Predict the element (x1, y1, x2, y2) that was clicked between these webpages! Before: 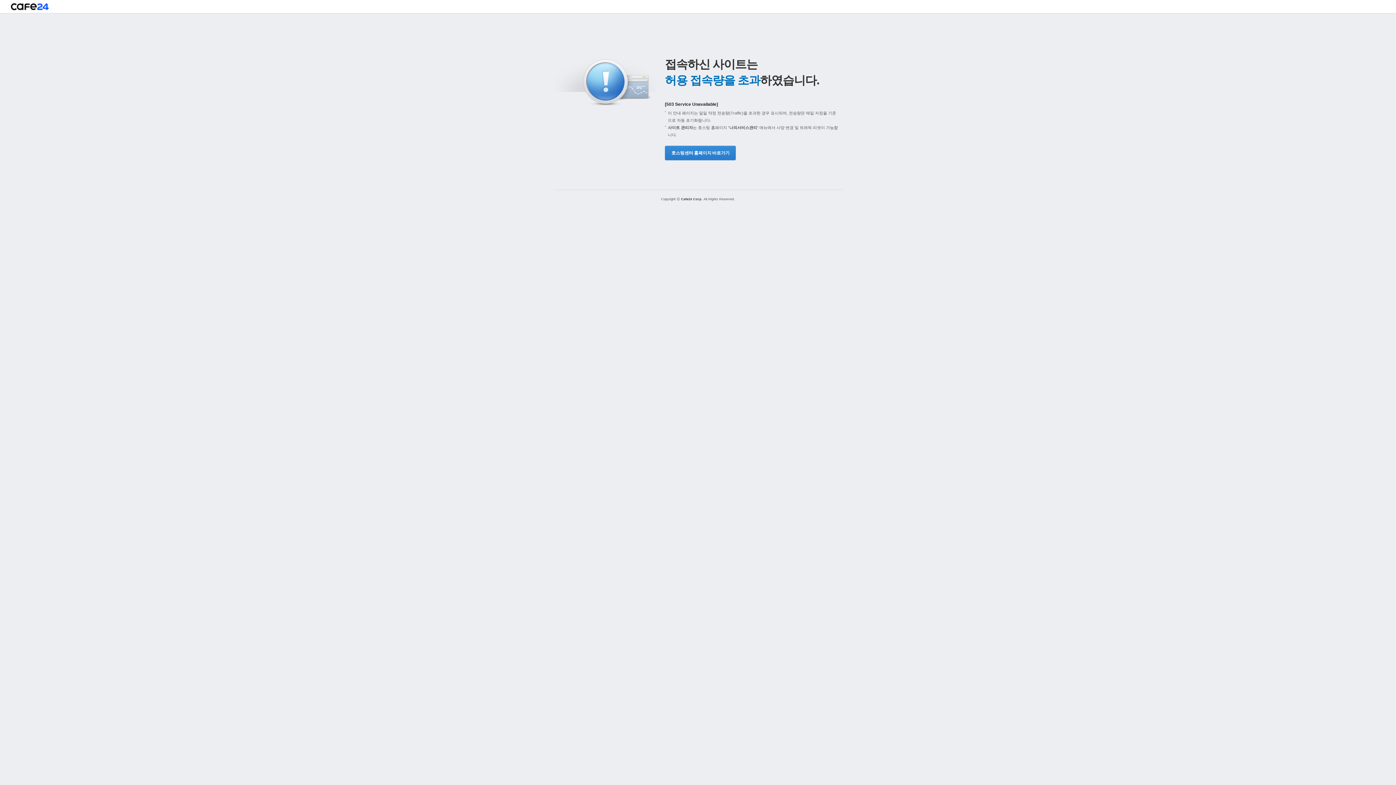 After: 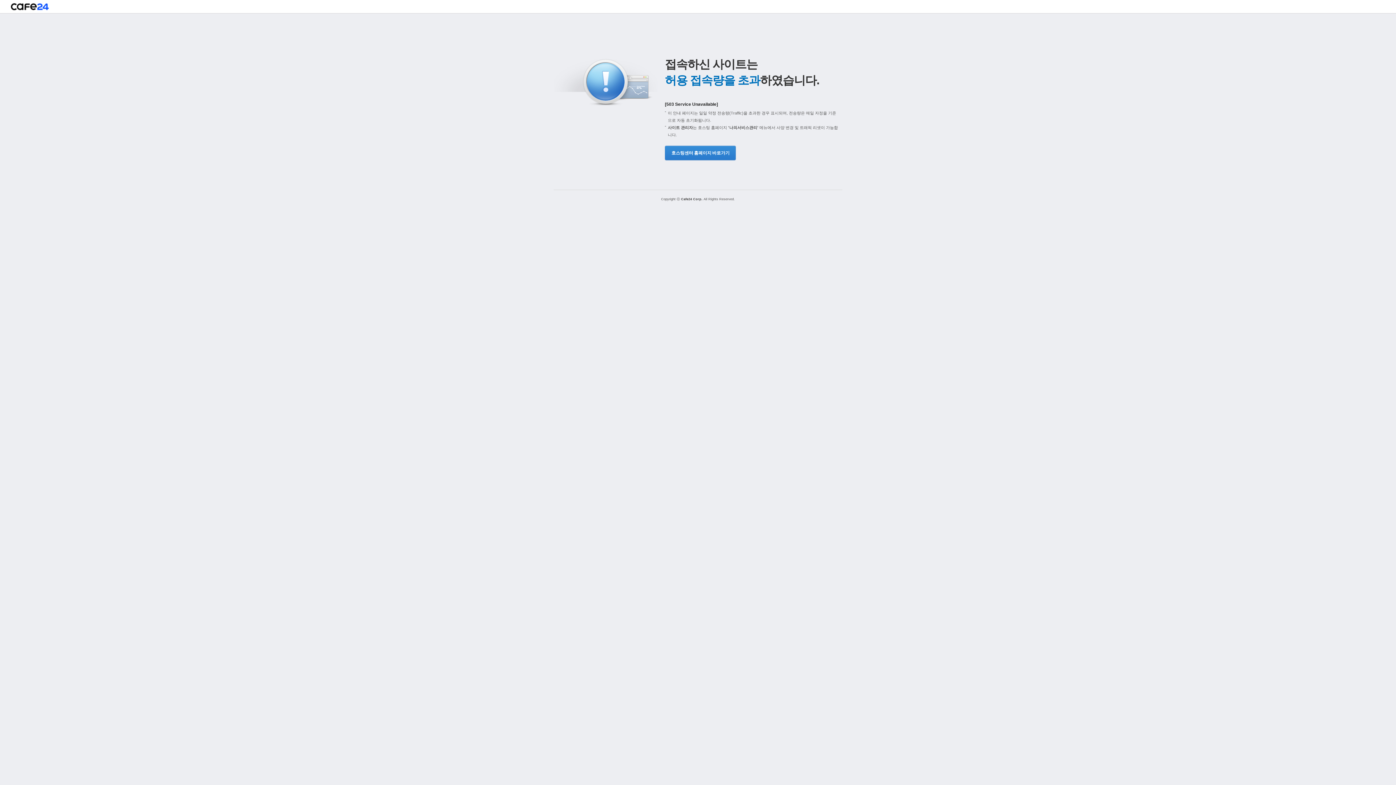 Action: bbox: (665, 145, 734, 160) label: 호스팅센터 홈페이지 바로가기